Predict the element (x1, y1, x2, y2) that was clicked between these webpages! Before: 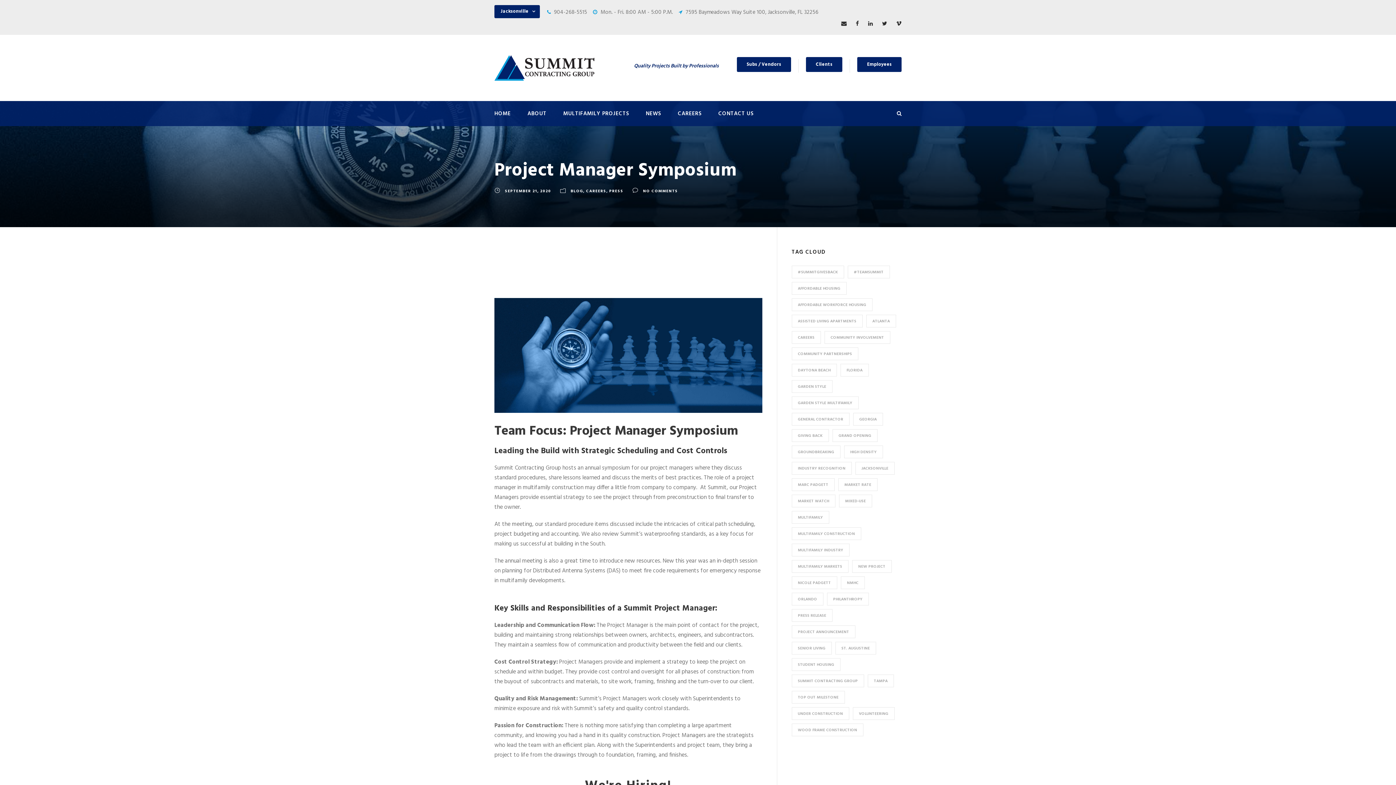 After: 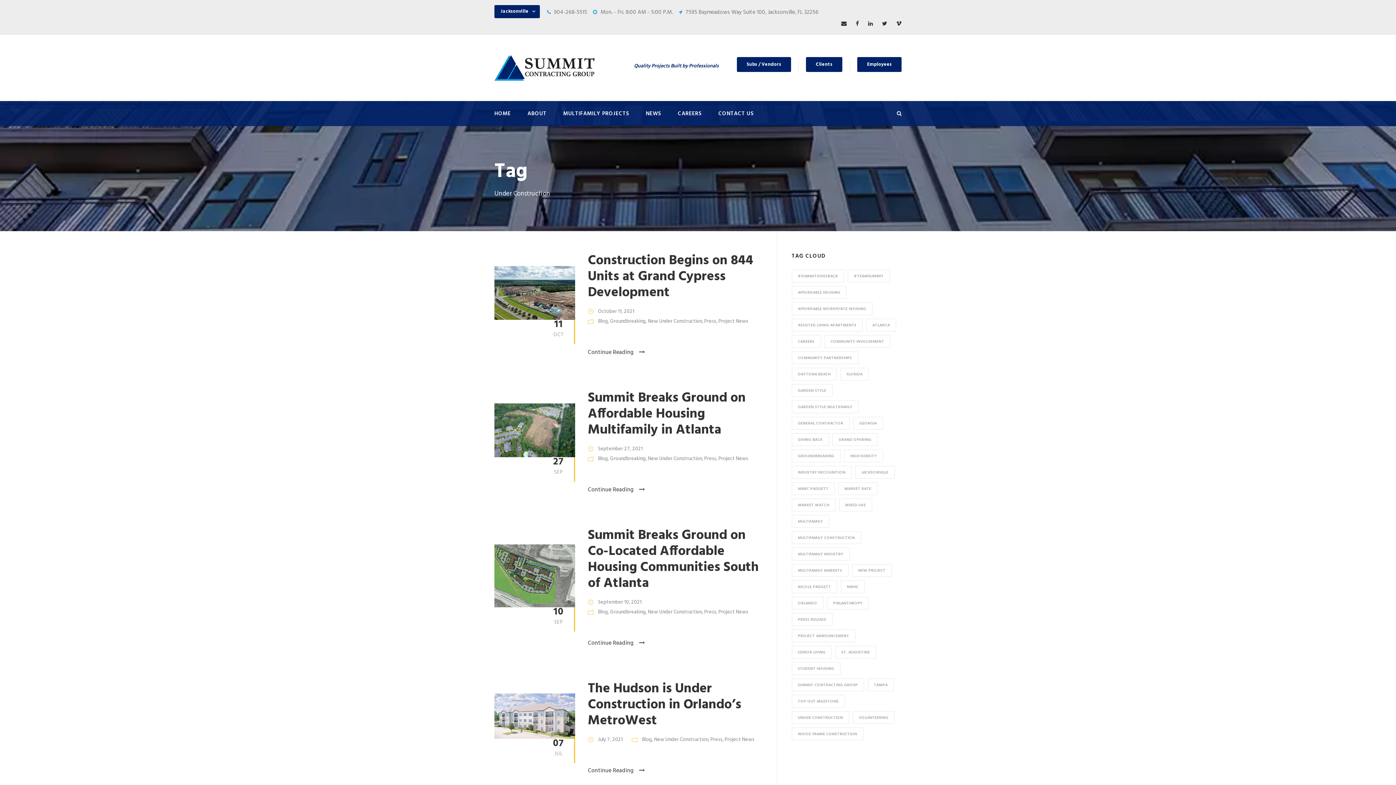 Action: label: Under Construction (41 items) bbox: (791, 707, 849, 720)